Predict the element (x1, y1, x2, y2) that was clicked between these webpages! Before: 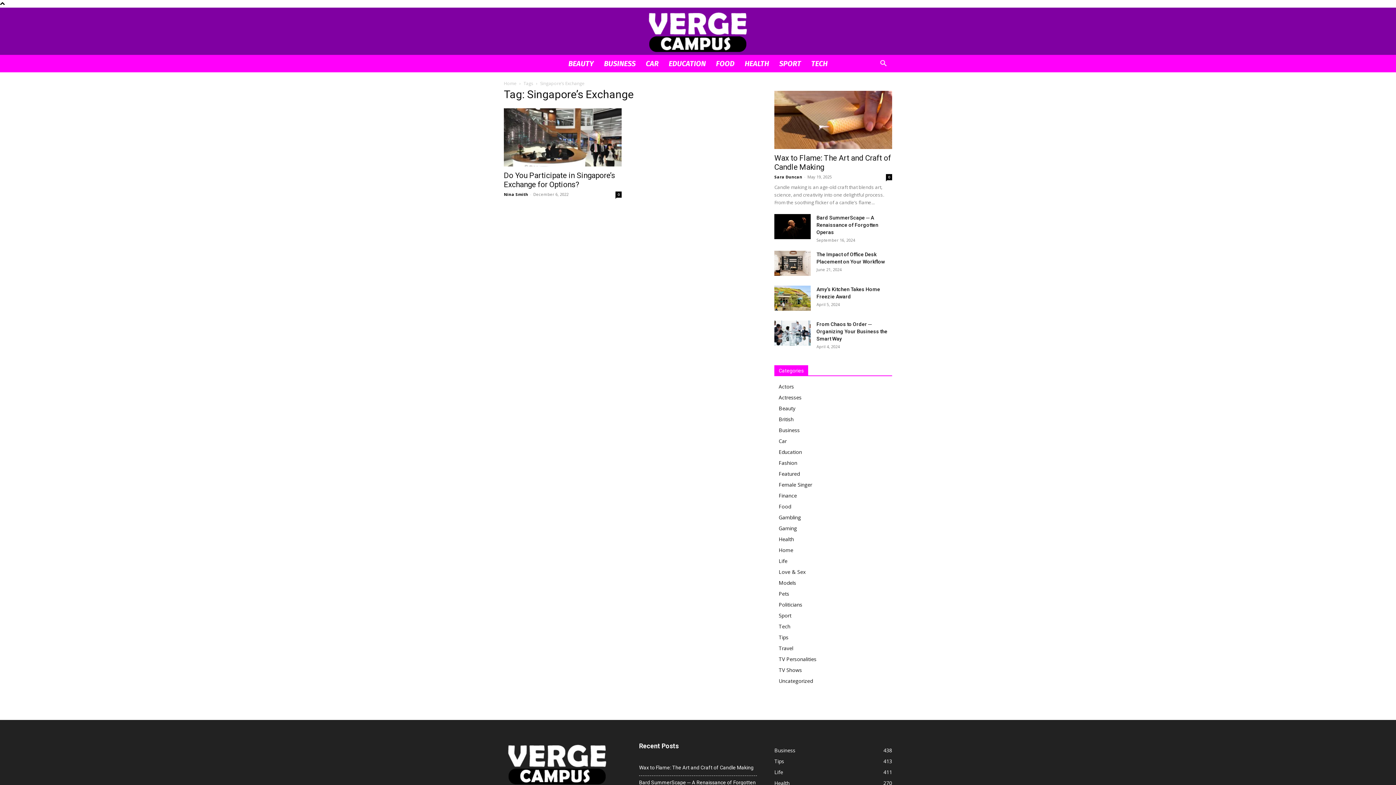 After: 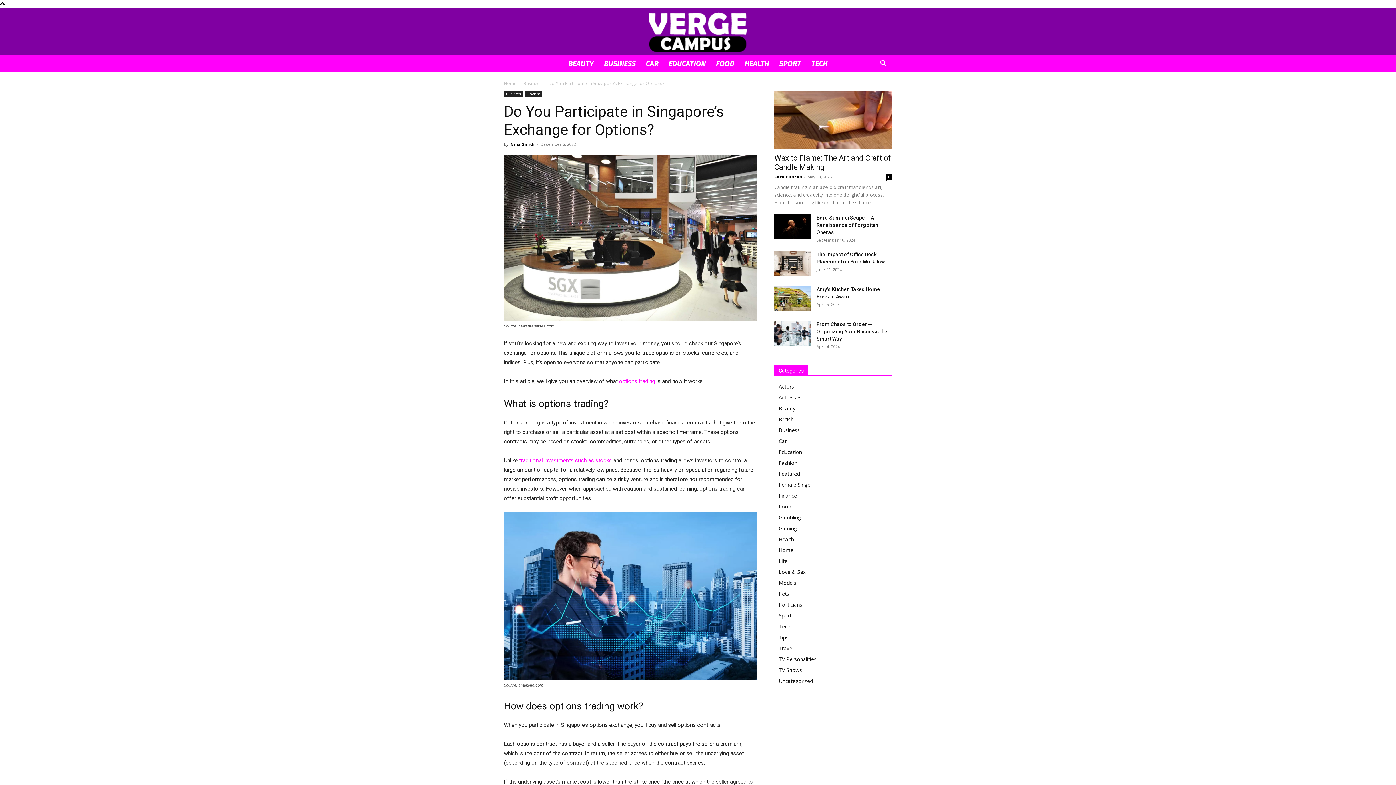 Action: label: Do You Participate in Singapore’s Exchange for Options? bbox: (504, 171, 615, 189)